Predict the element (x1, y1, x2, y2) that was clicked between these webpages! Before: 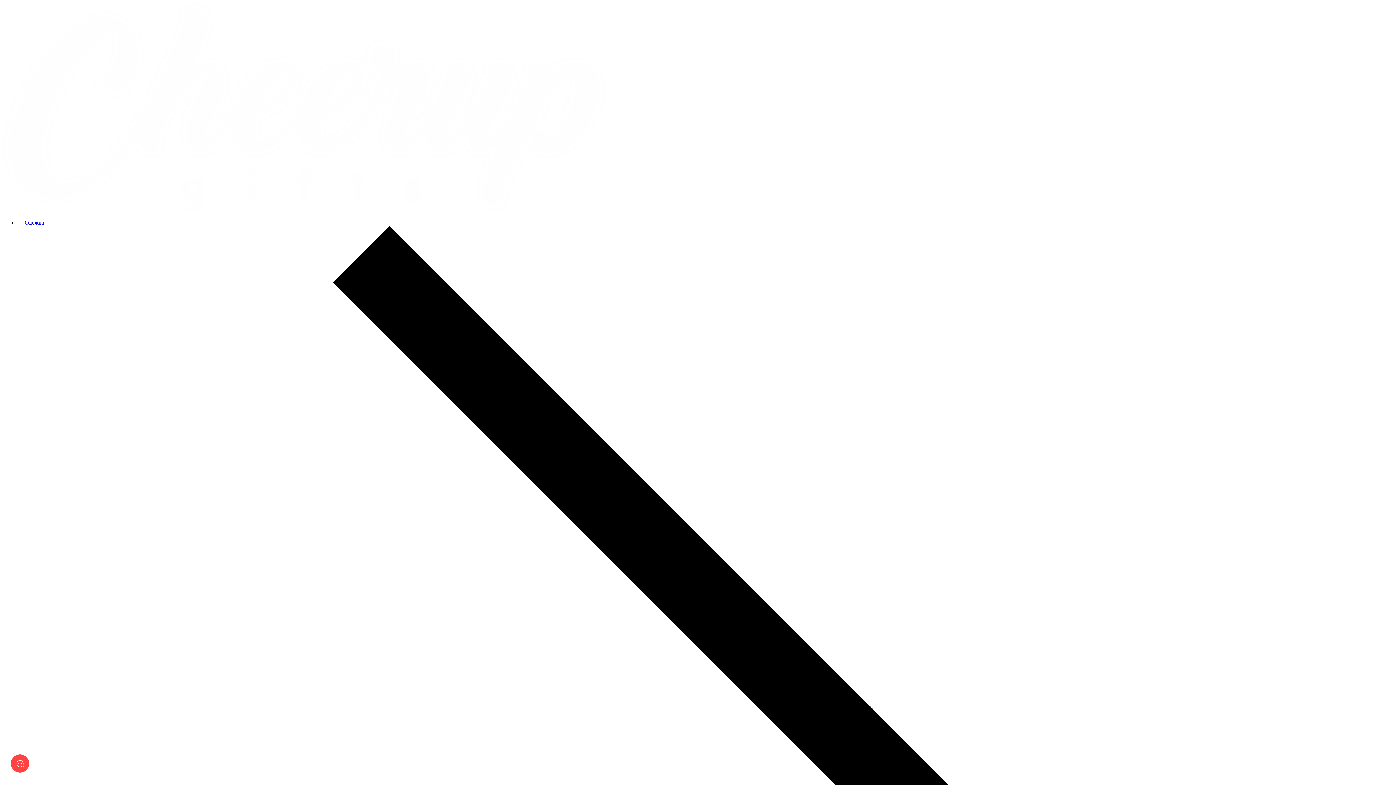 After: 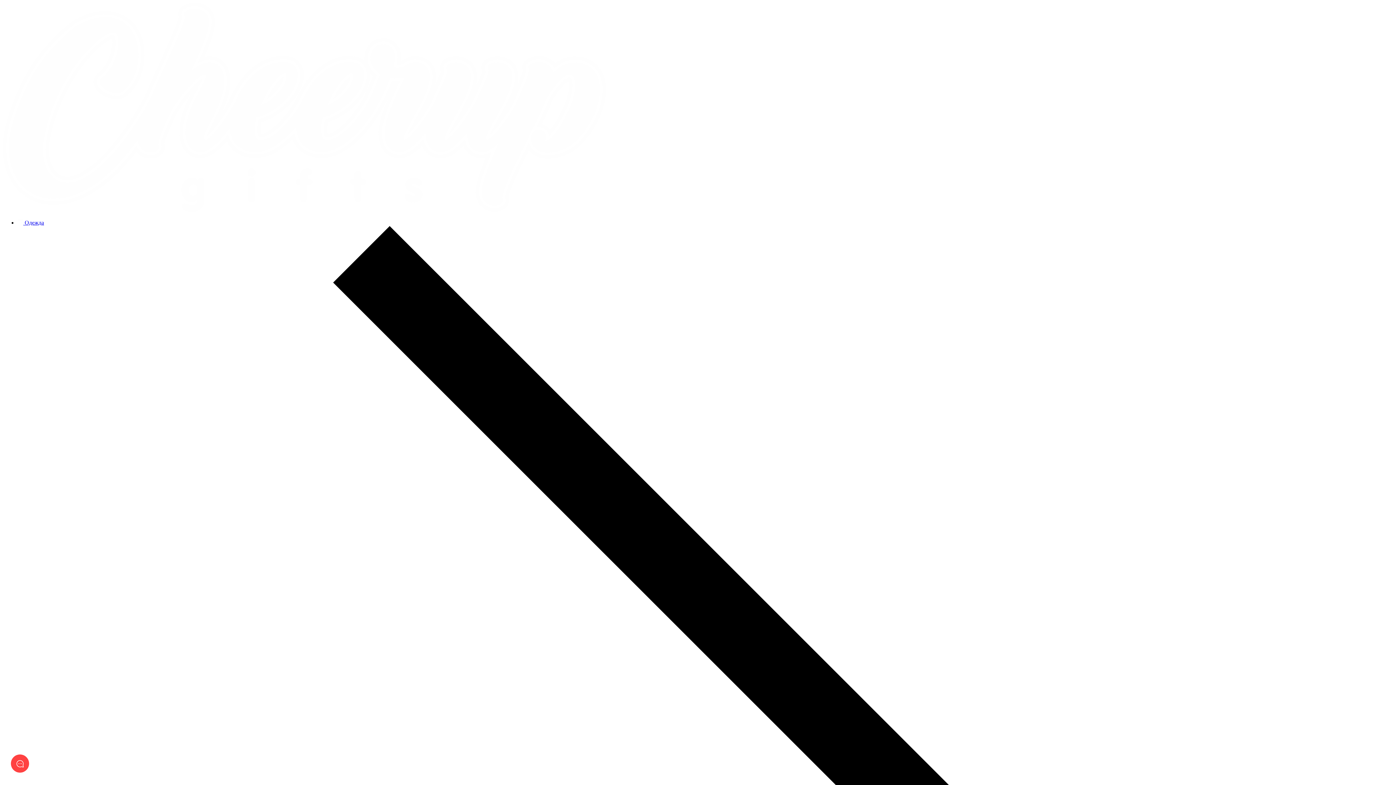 Action: bbox: (2, 206, 606, 212)